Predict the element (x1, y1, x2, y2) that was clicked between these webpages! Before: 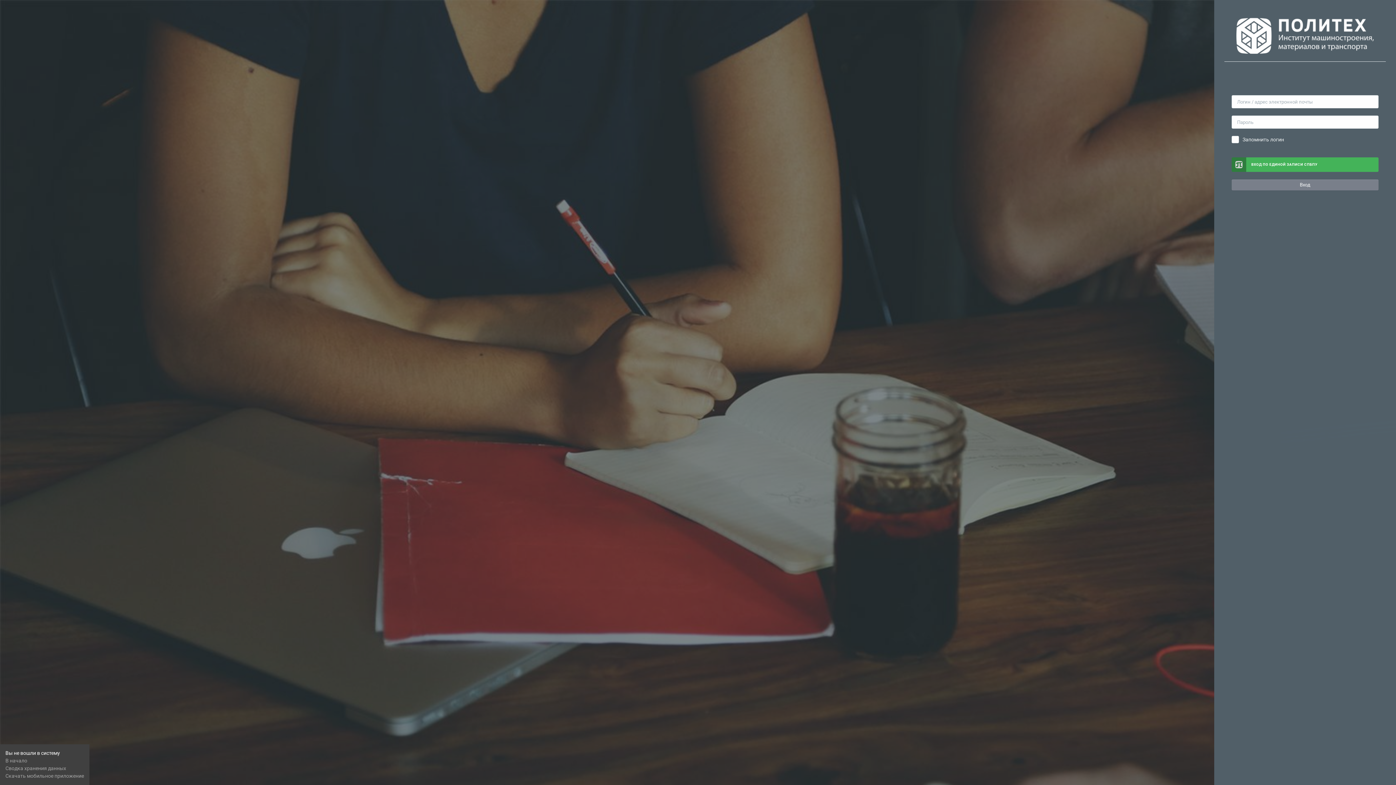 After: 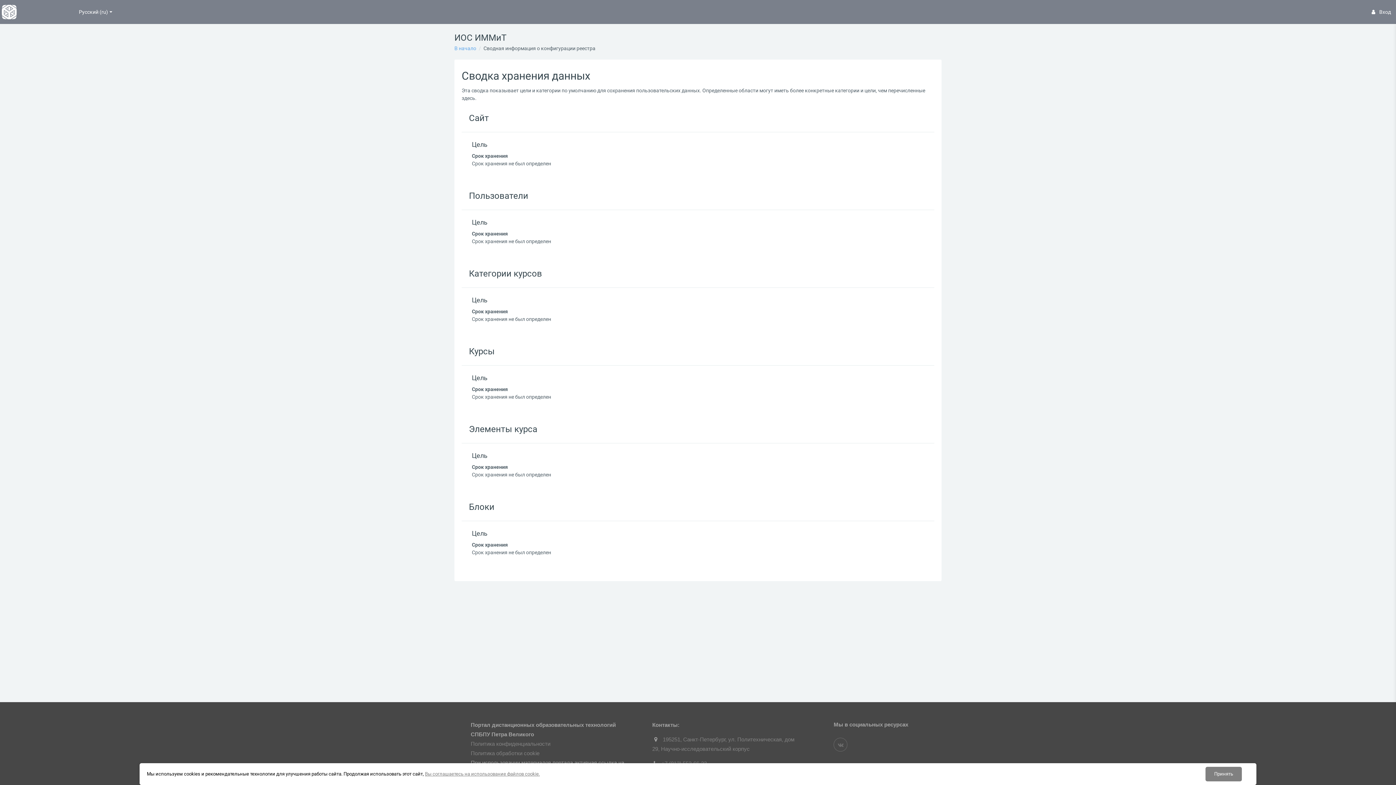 Action: bbox: (5, 765, 66, 771) label: Сводка хранения данных